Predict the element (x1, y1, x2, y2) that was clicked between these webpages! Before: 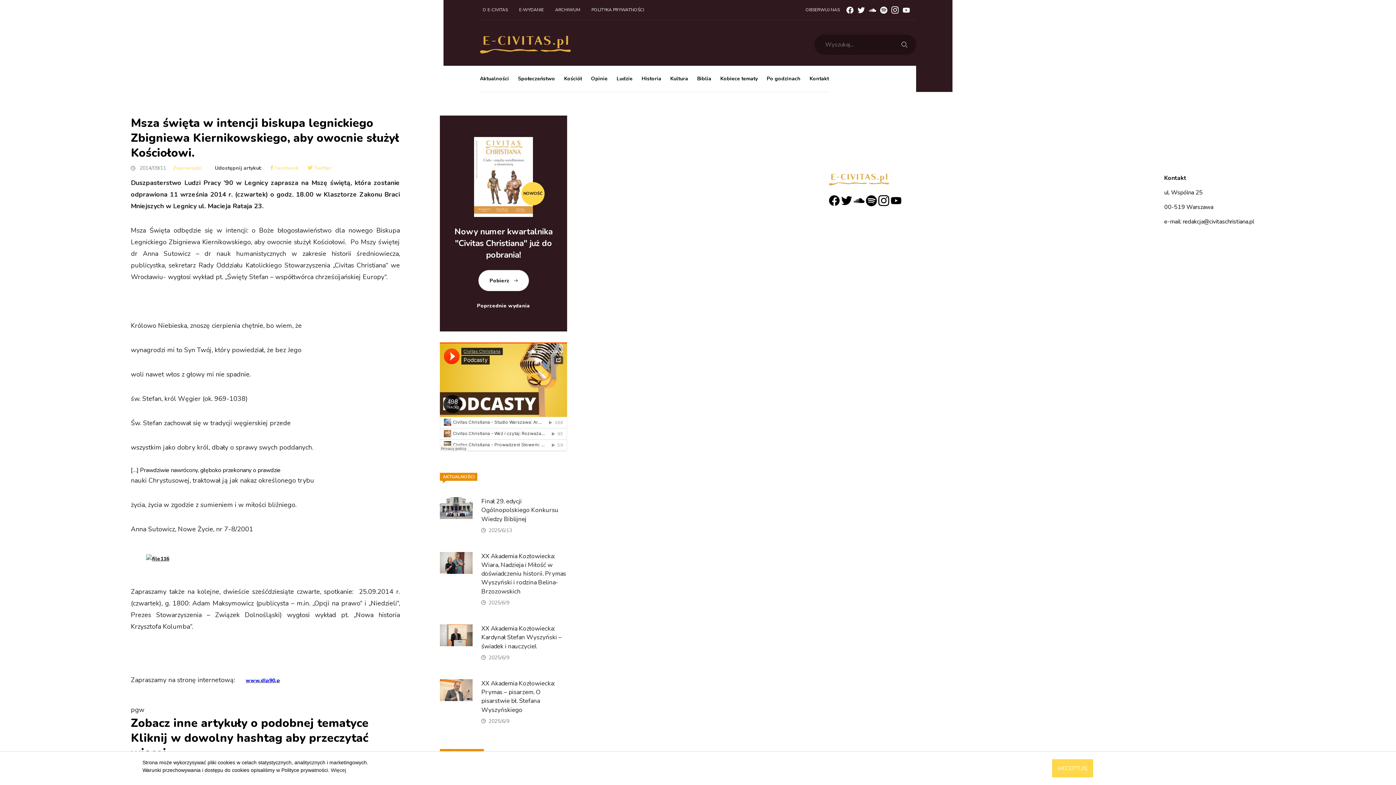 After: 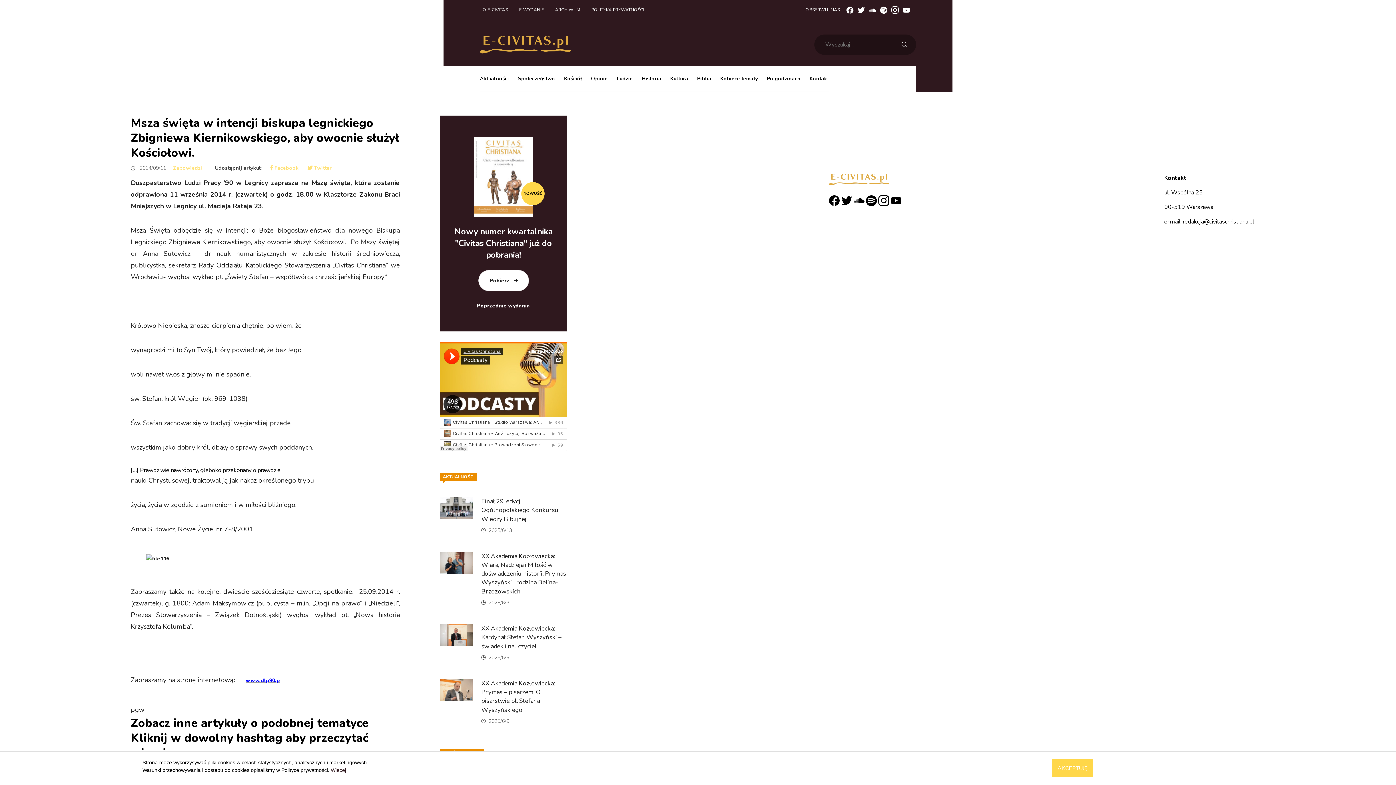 Action: bbox: (845, 5, 854, 14)